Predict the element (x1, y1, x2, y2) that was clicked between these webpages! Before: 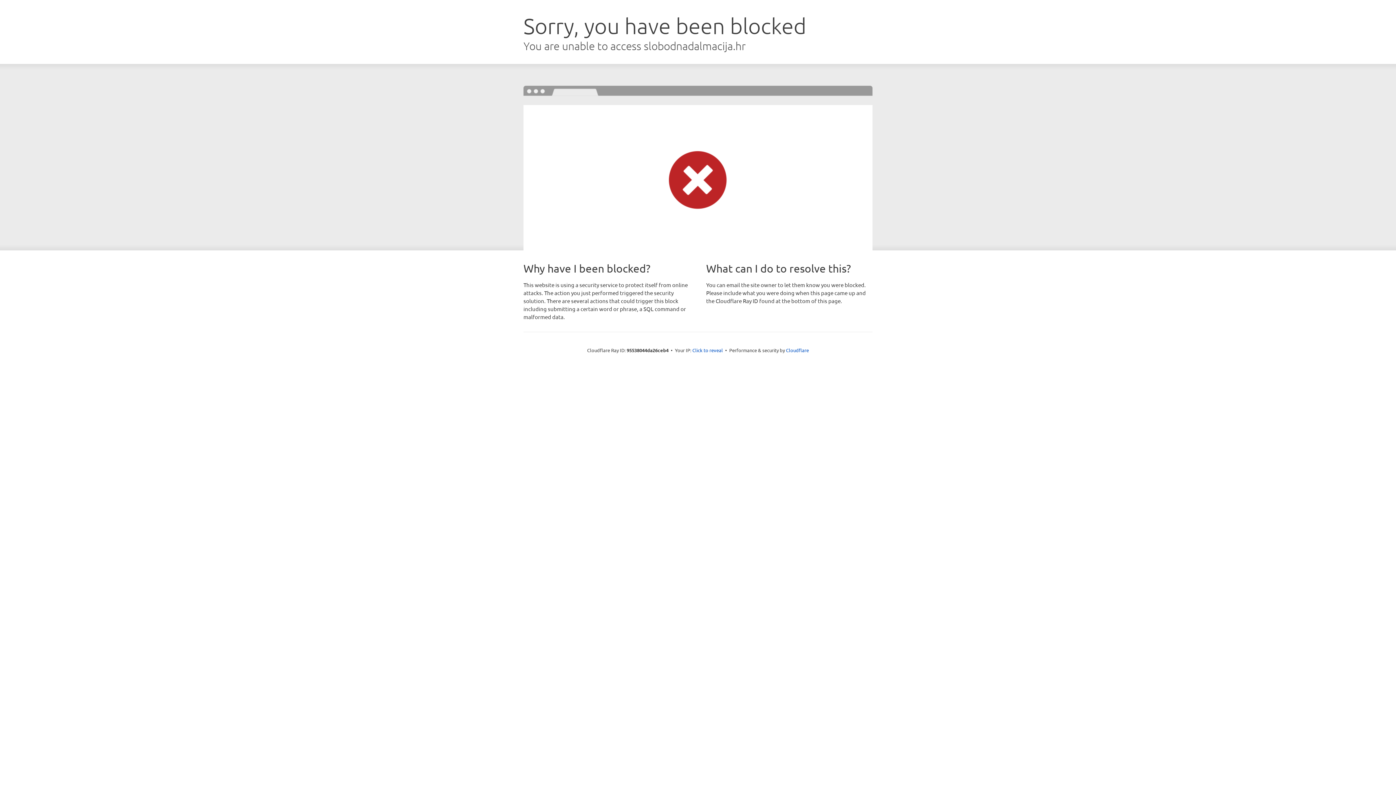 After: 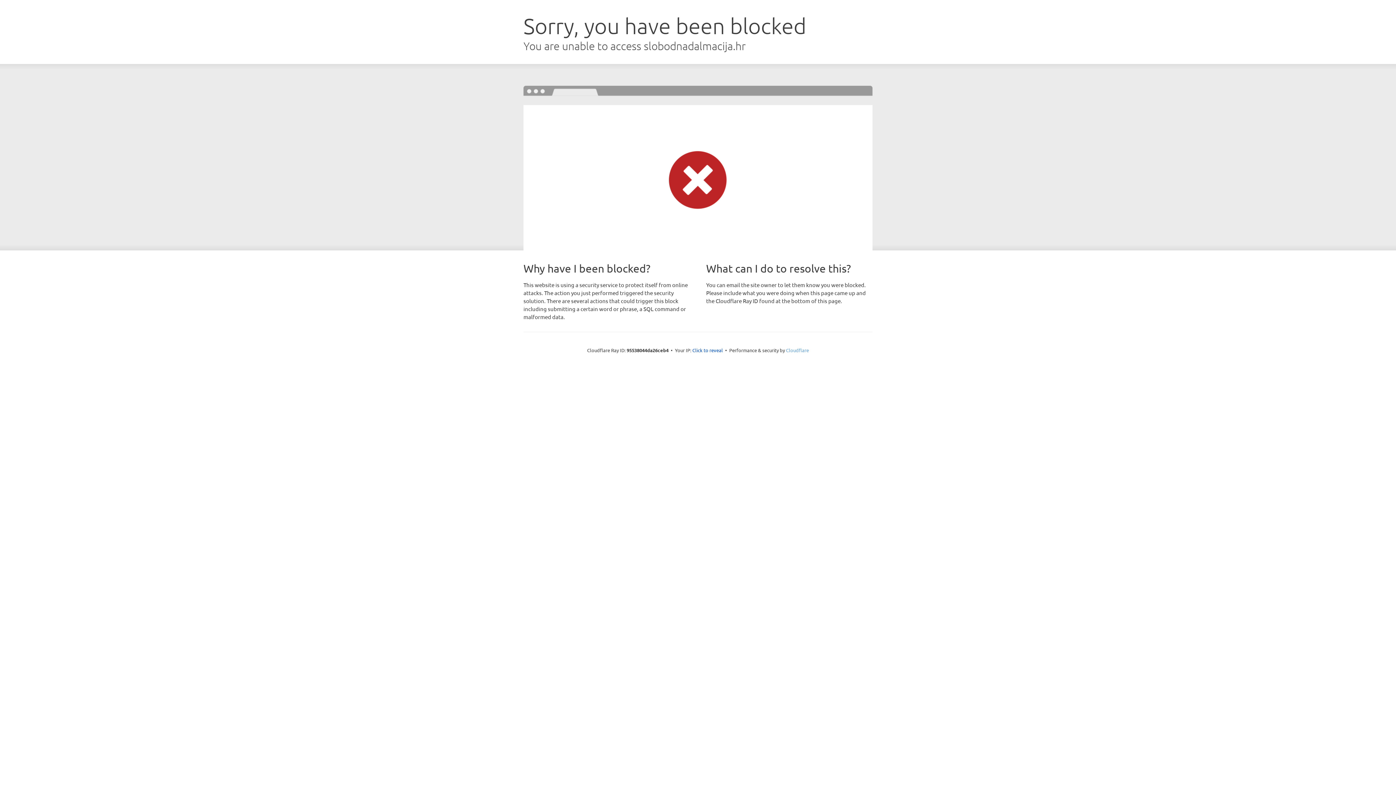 Action: bbox: (786, 347, 809, 353) label: Cloudflare